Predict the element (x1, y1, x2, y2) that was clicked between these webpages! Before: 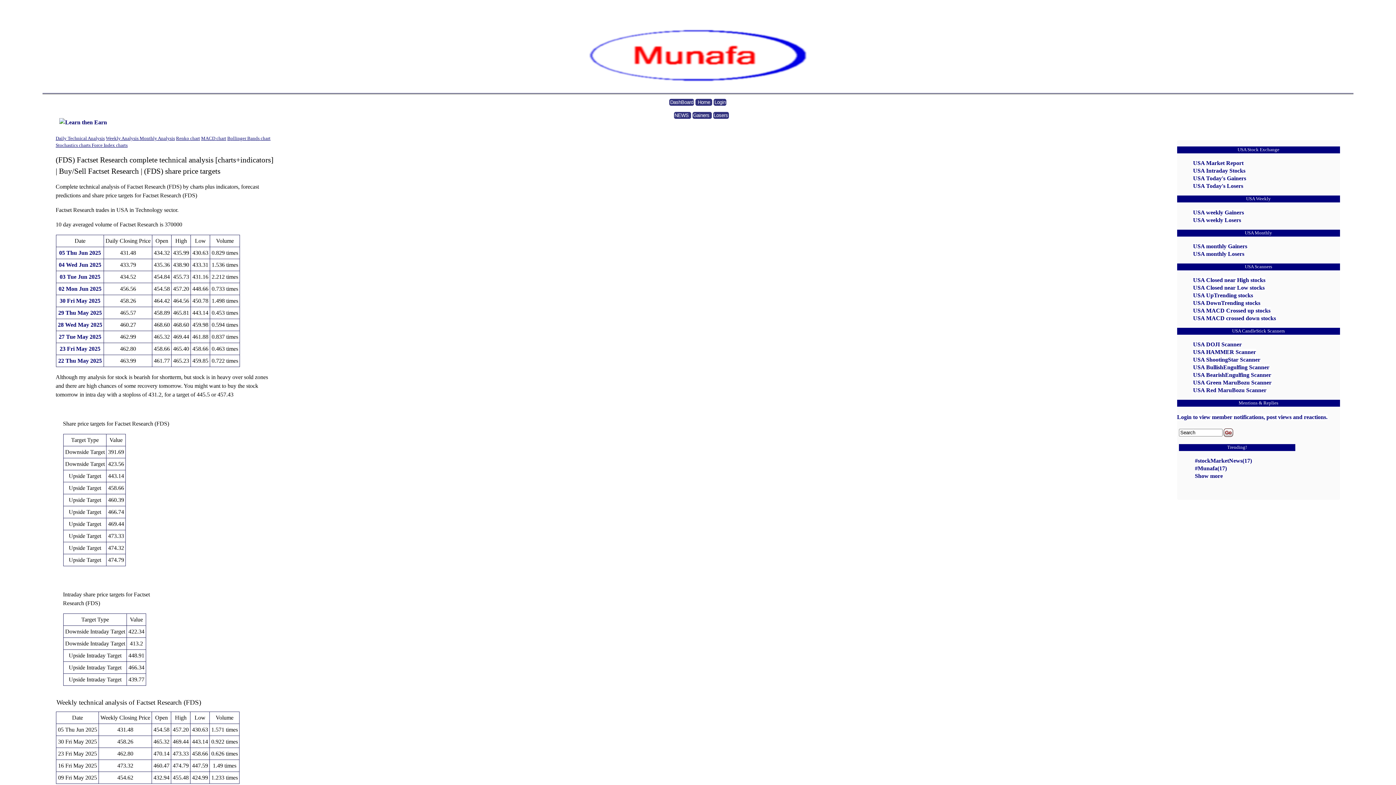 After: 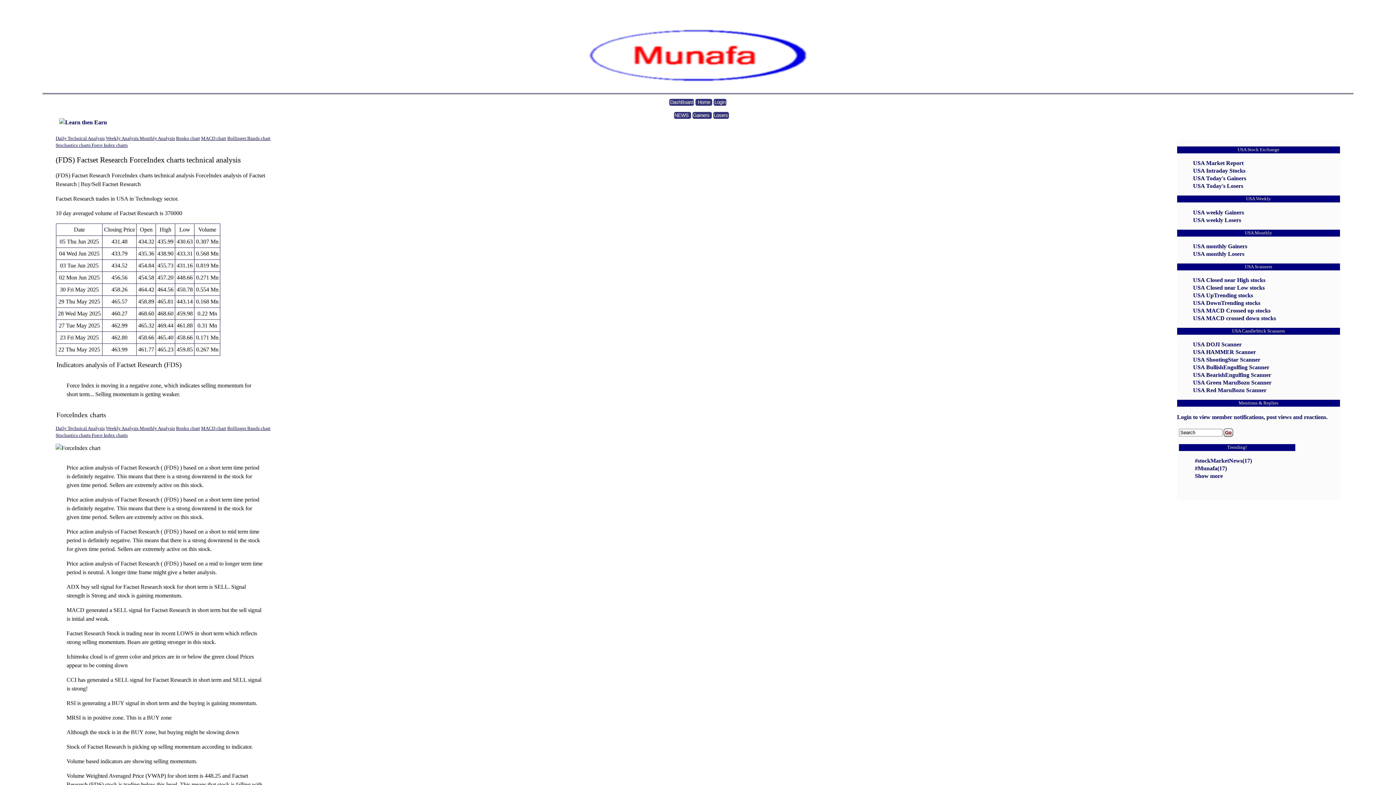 Action: label: Force Index charts bbox: (91, 142, 127, 148)